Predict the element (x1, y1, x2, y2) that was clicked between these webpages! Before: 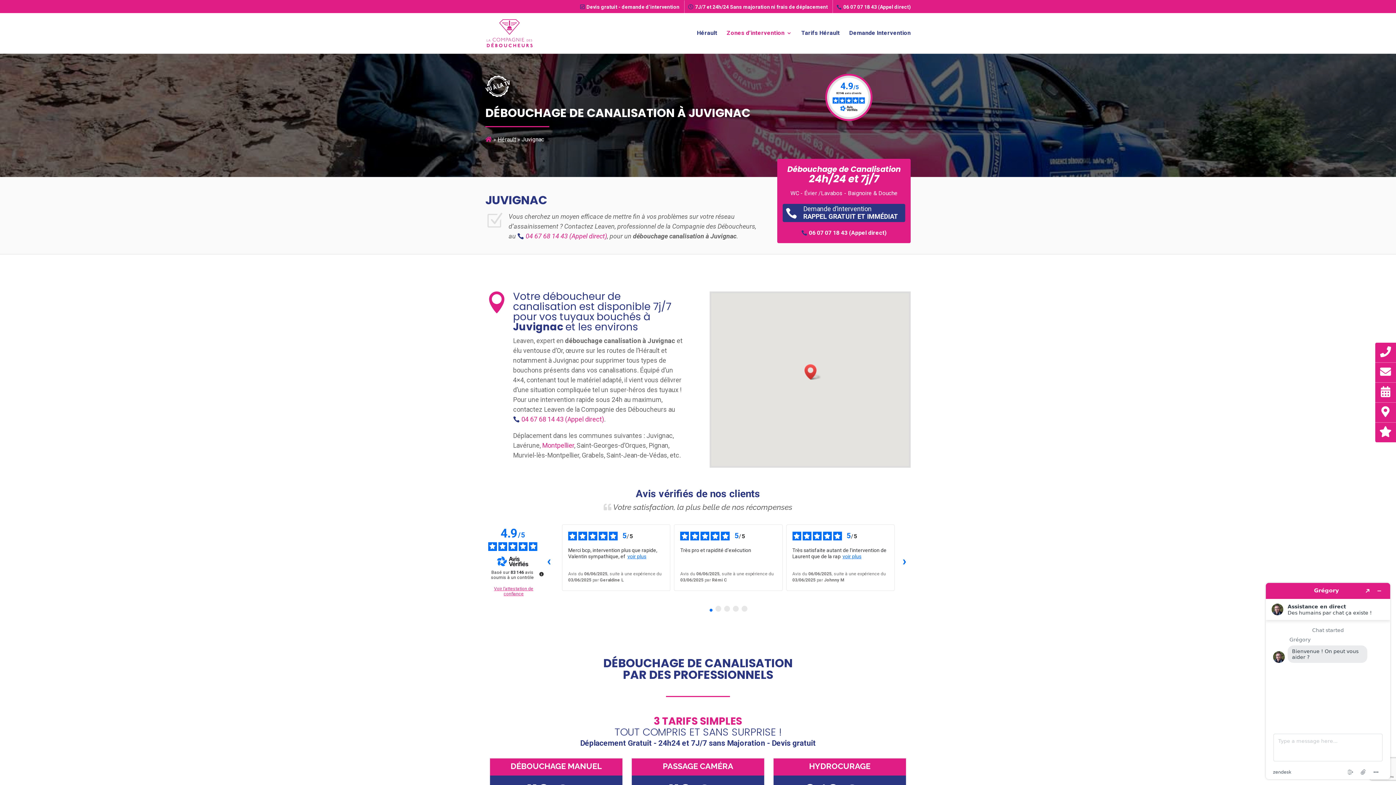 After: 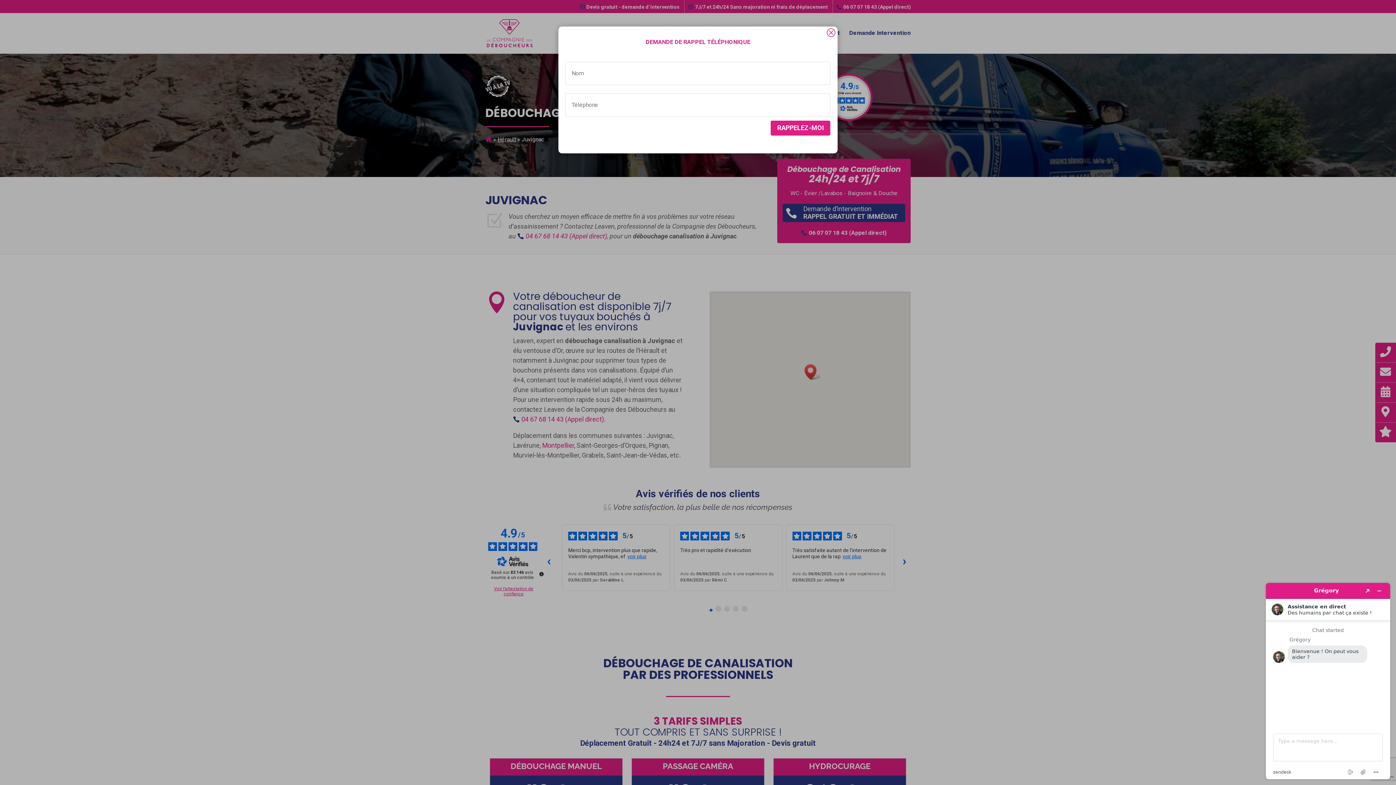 Action: bbox: (1379, 345, 1392, 358)